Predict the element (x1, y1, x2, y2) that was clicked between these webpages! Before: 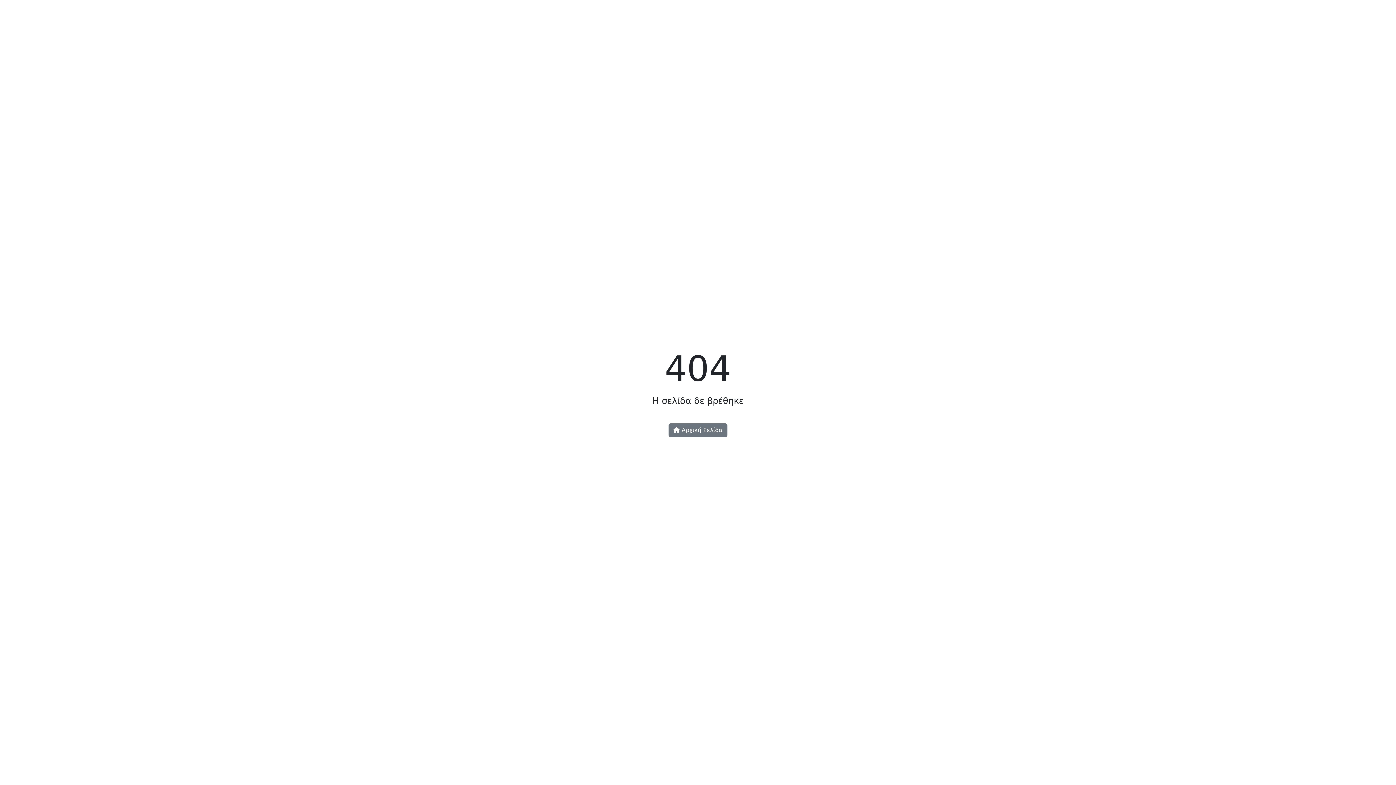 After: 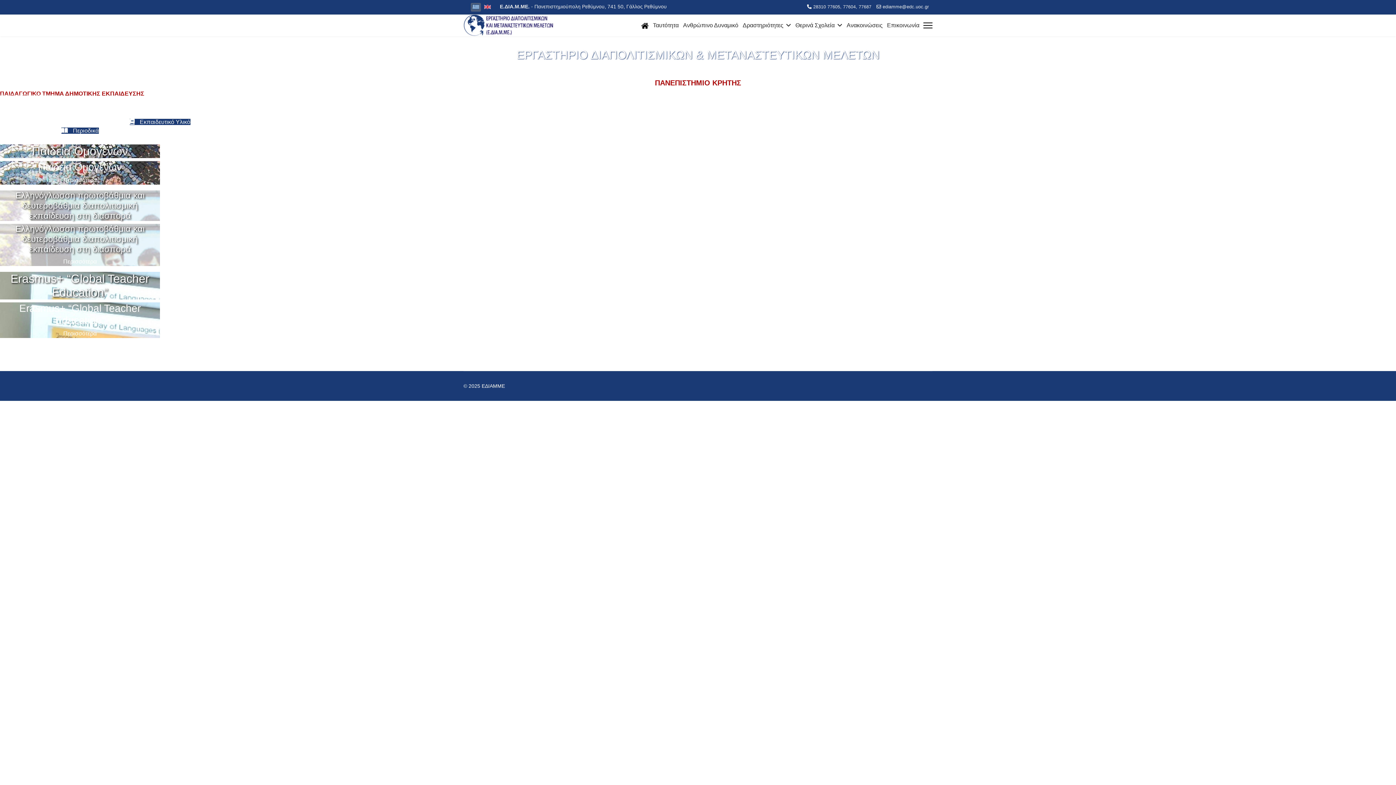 Action: label:  Αρχική Σελίδα bbox: (668, 423, 727, 437)